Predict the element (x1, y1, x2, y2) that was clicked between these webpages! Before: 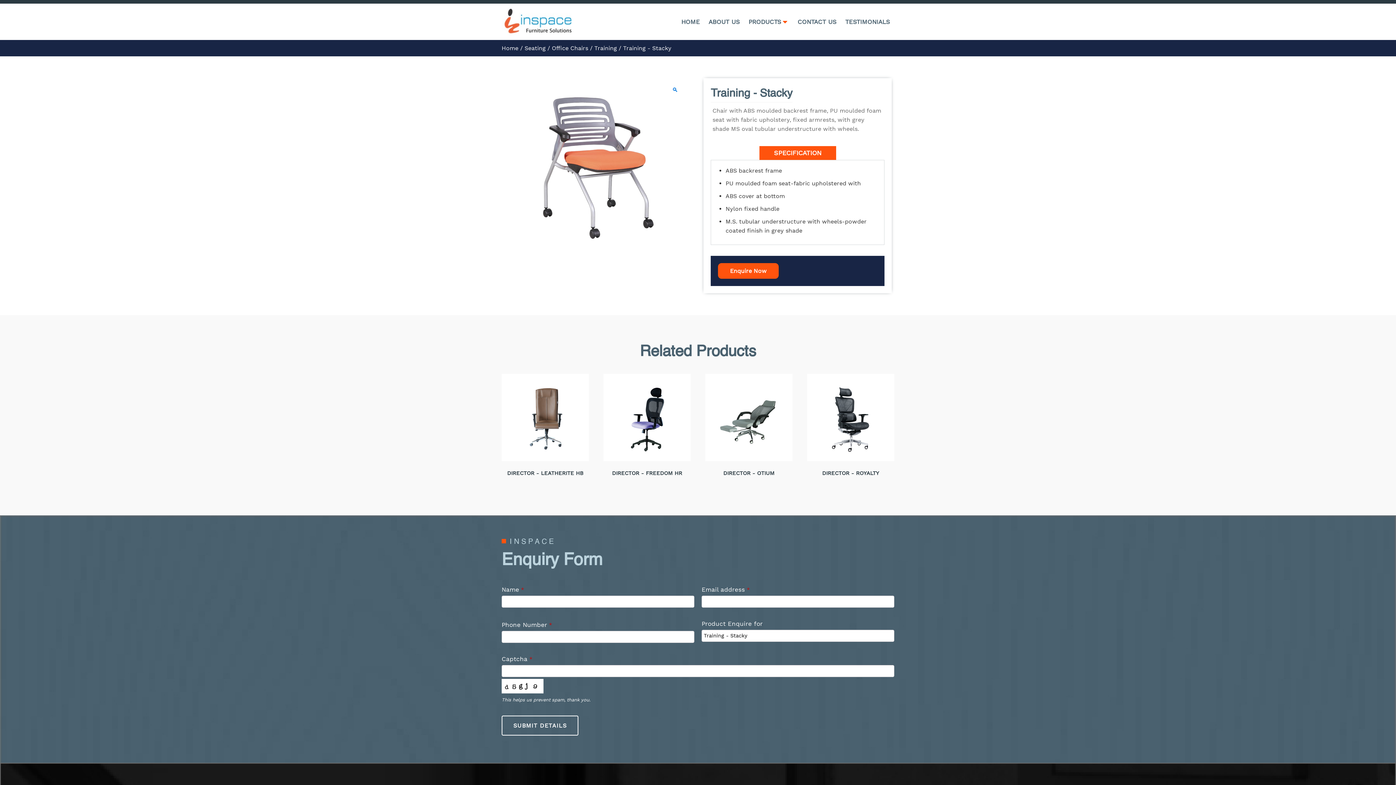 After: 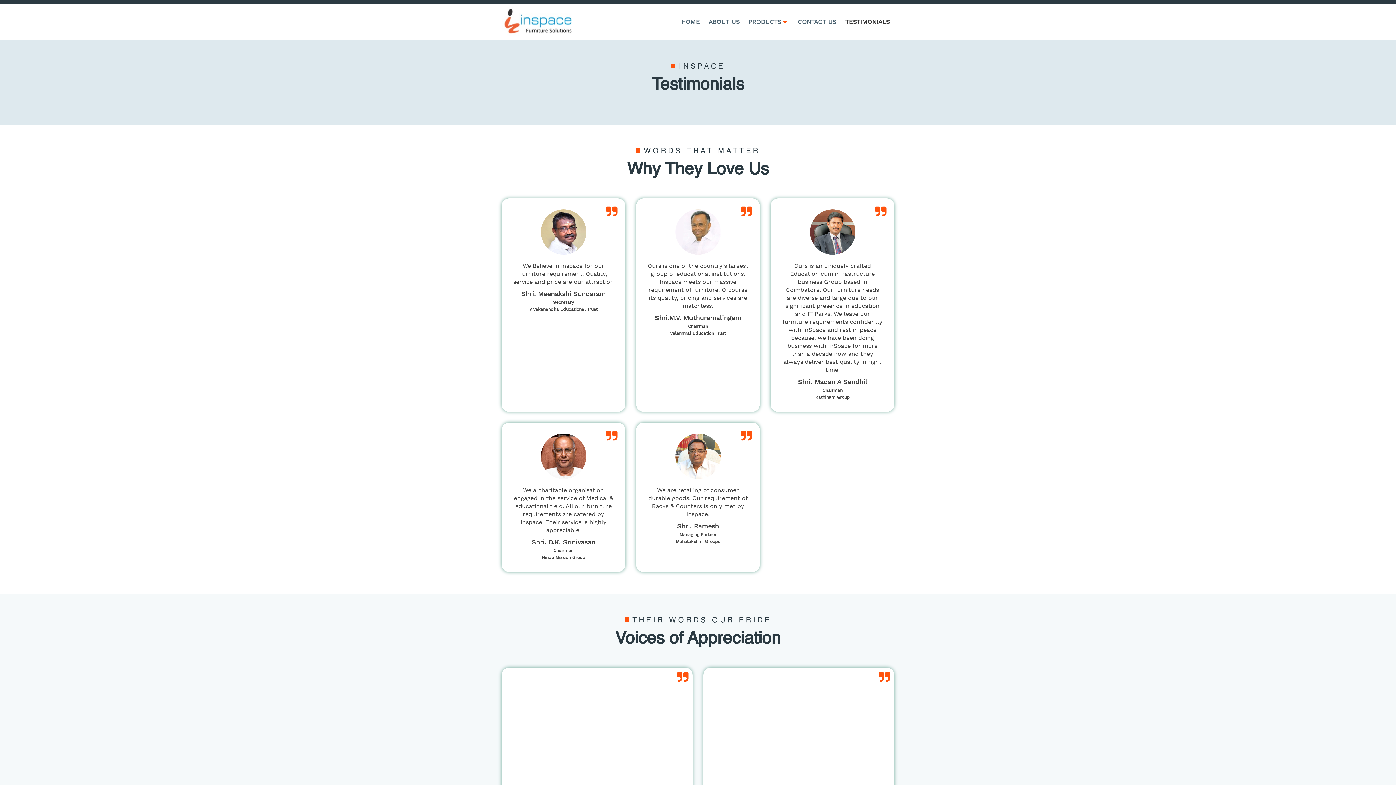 Action: label: TESTIMONIALS bbox: (841, 9, 894, 34)